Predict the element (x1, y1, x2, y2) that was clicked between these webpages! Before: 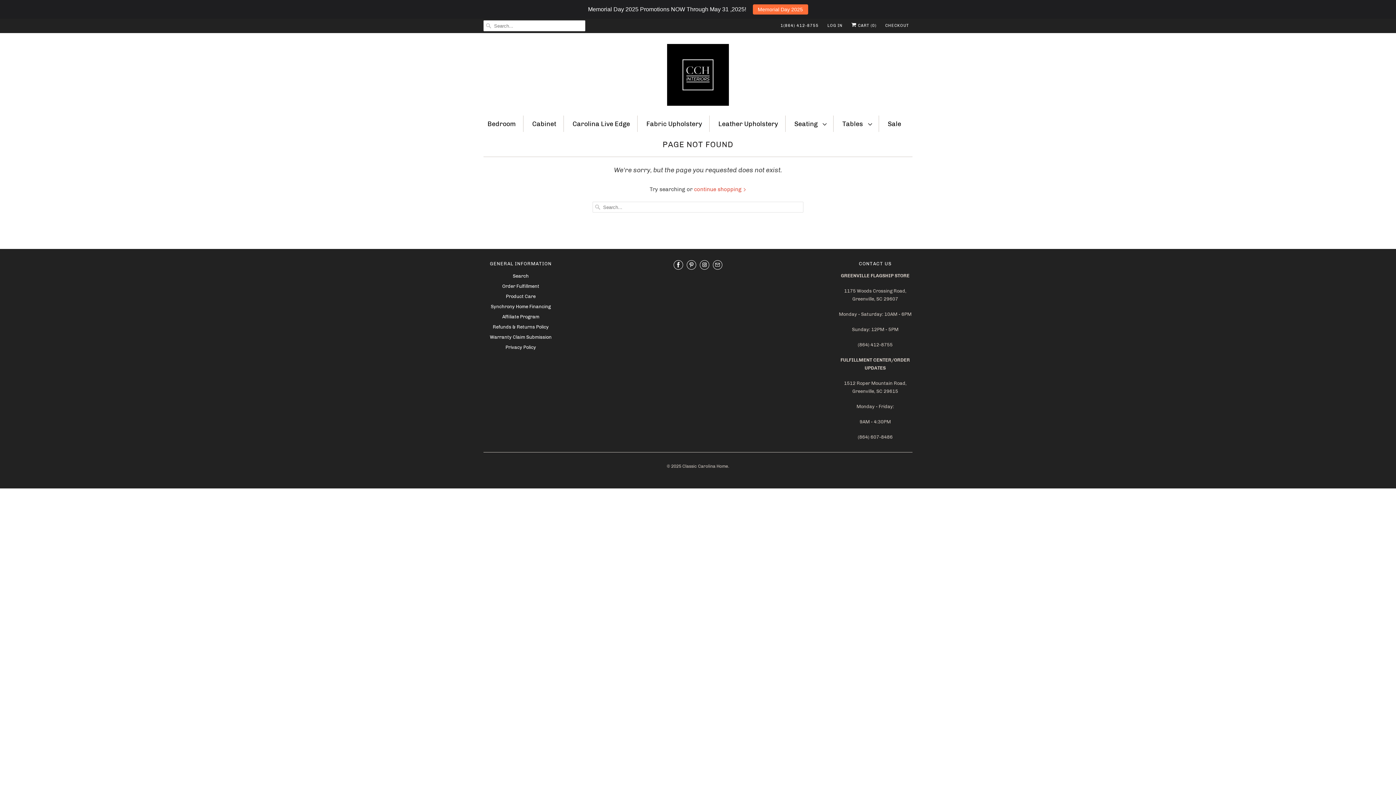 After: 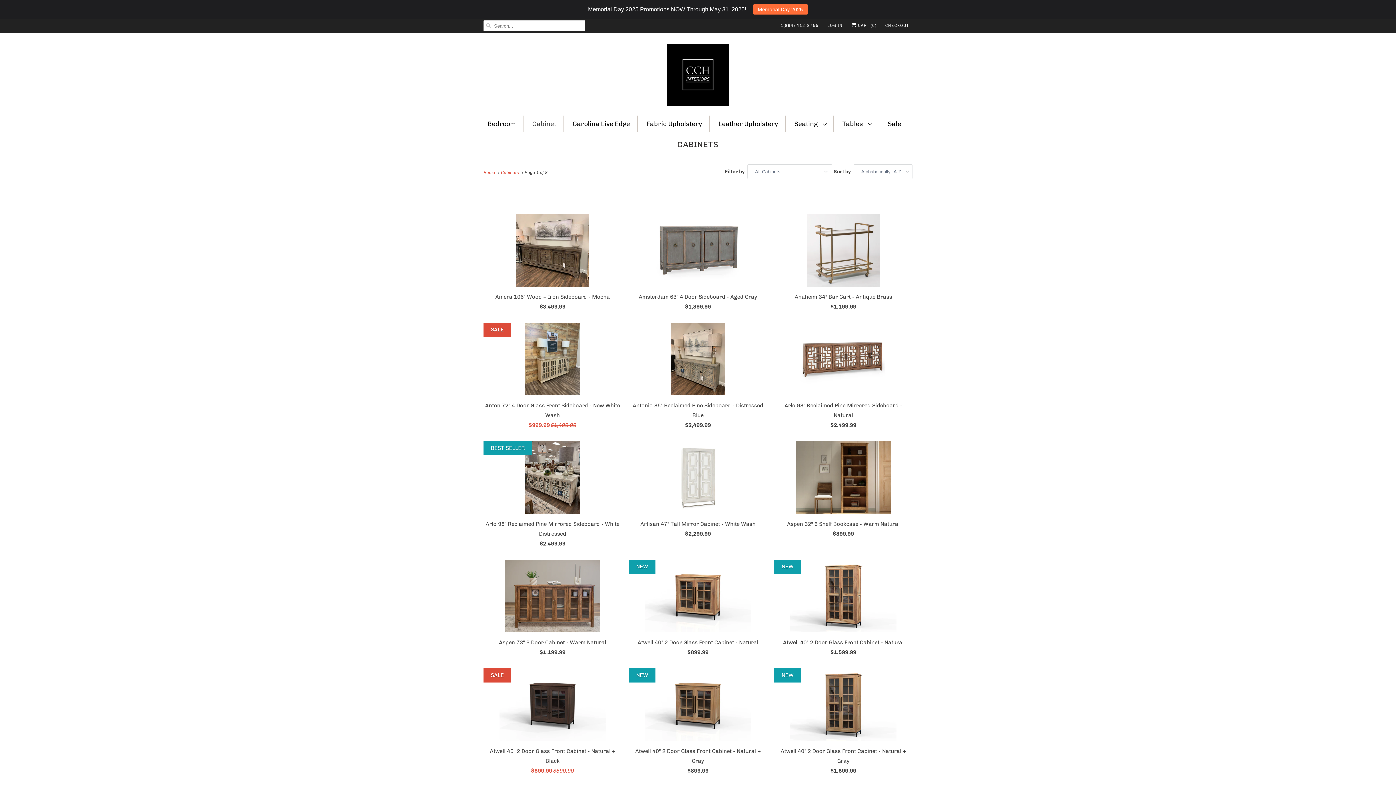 Action: bbox: (532, 119, 556, 129) label: Cabinet